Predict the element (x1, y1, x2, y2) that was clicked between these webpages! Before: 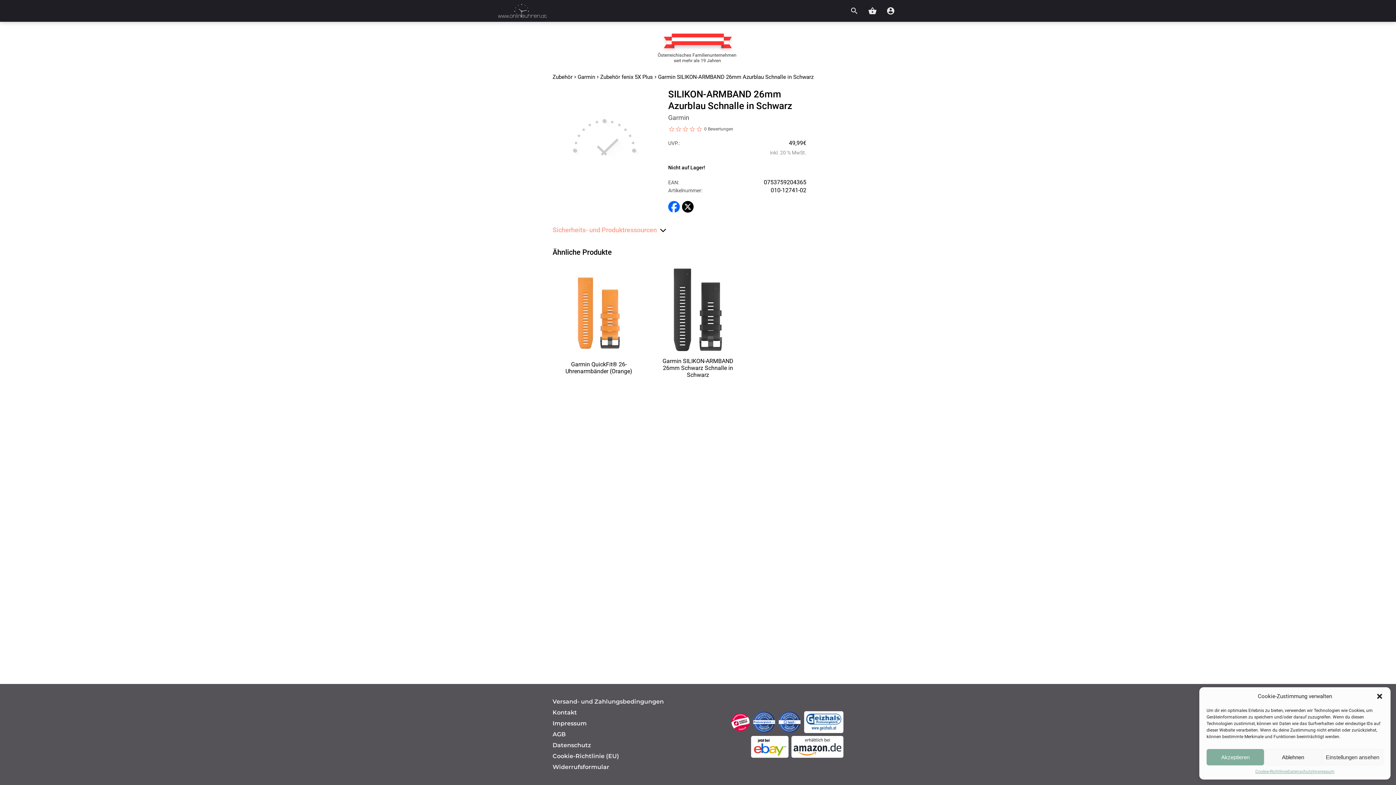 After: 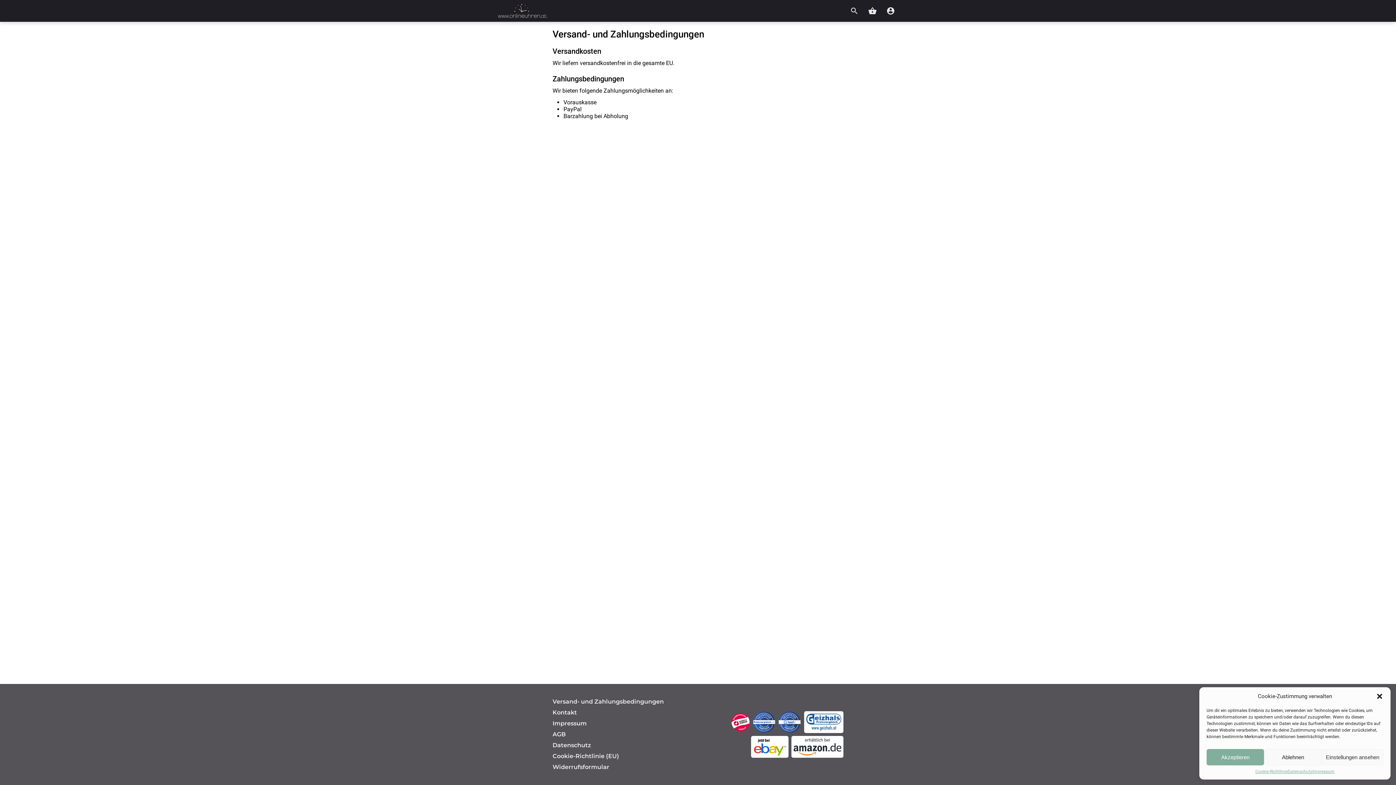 Action: bbox: (552, 698, 664, 705) label: Versand- und Zahlungsbedingungen